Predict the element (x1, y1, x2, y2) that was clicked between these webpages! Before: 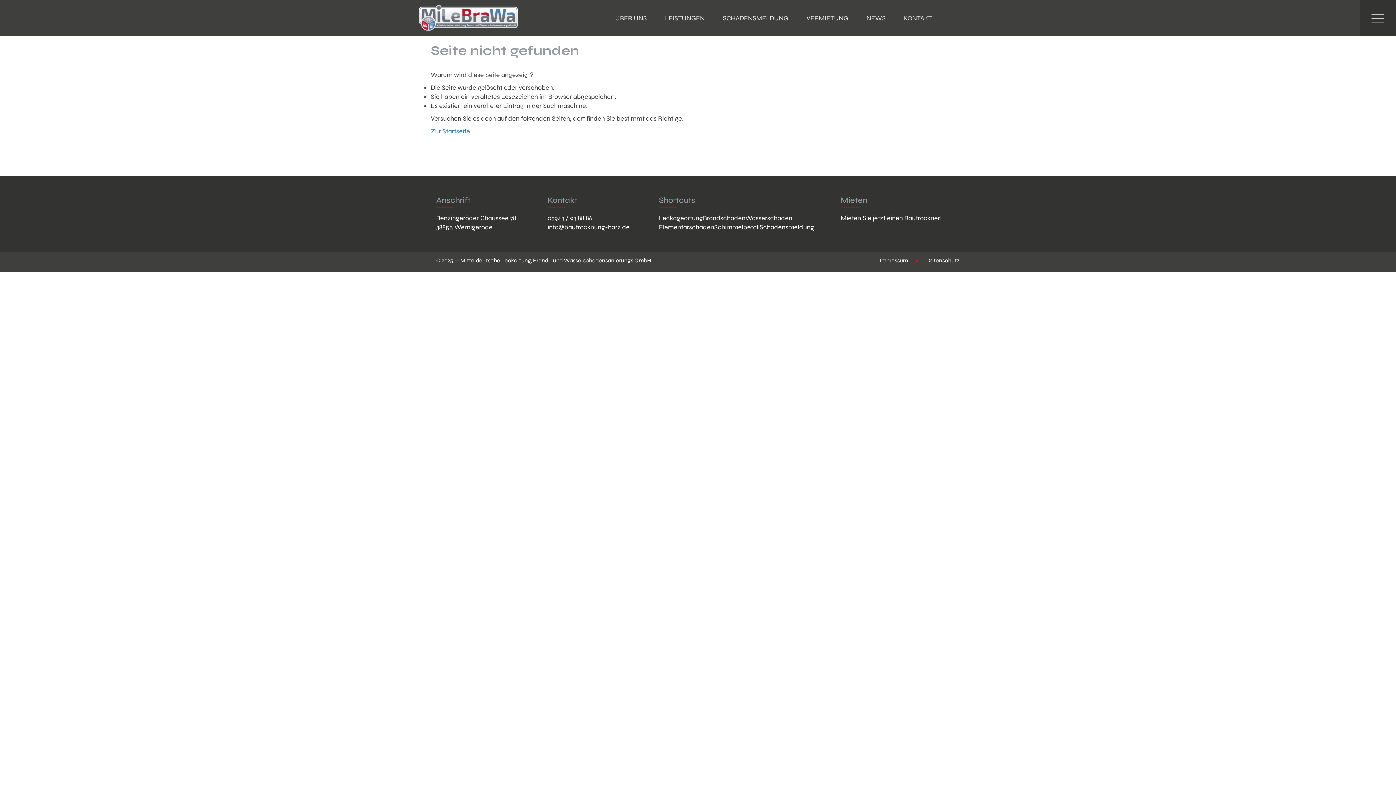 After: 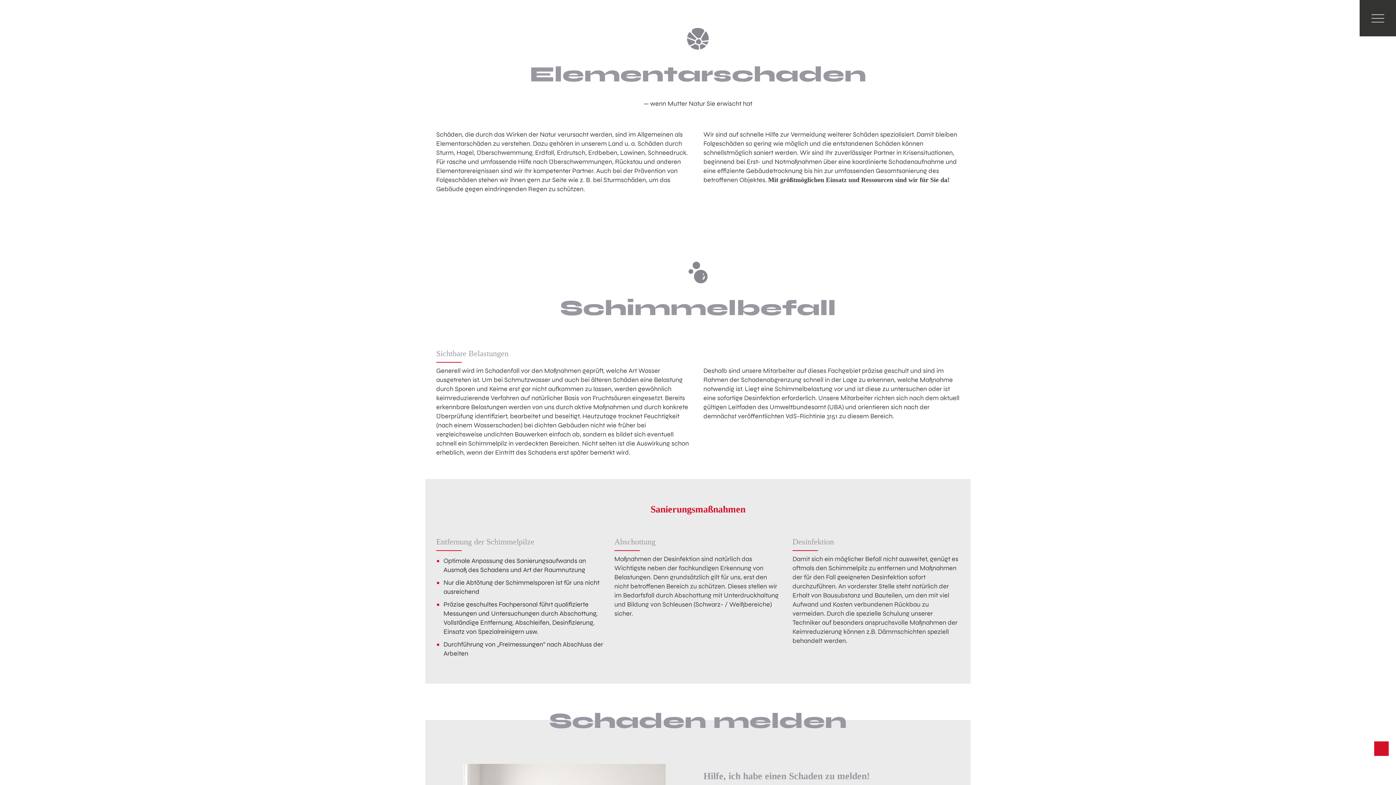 Action: bbox: (659, 223, 714, 231) label: Elementarschaden